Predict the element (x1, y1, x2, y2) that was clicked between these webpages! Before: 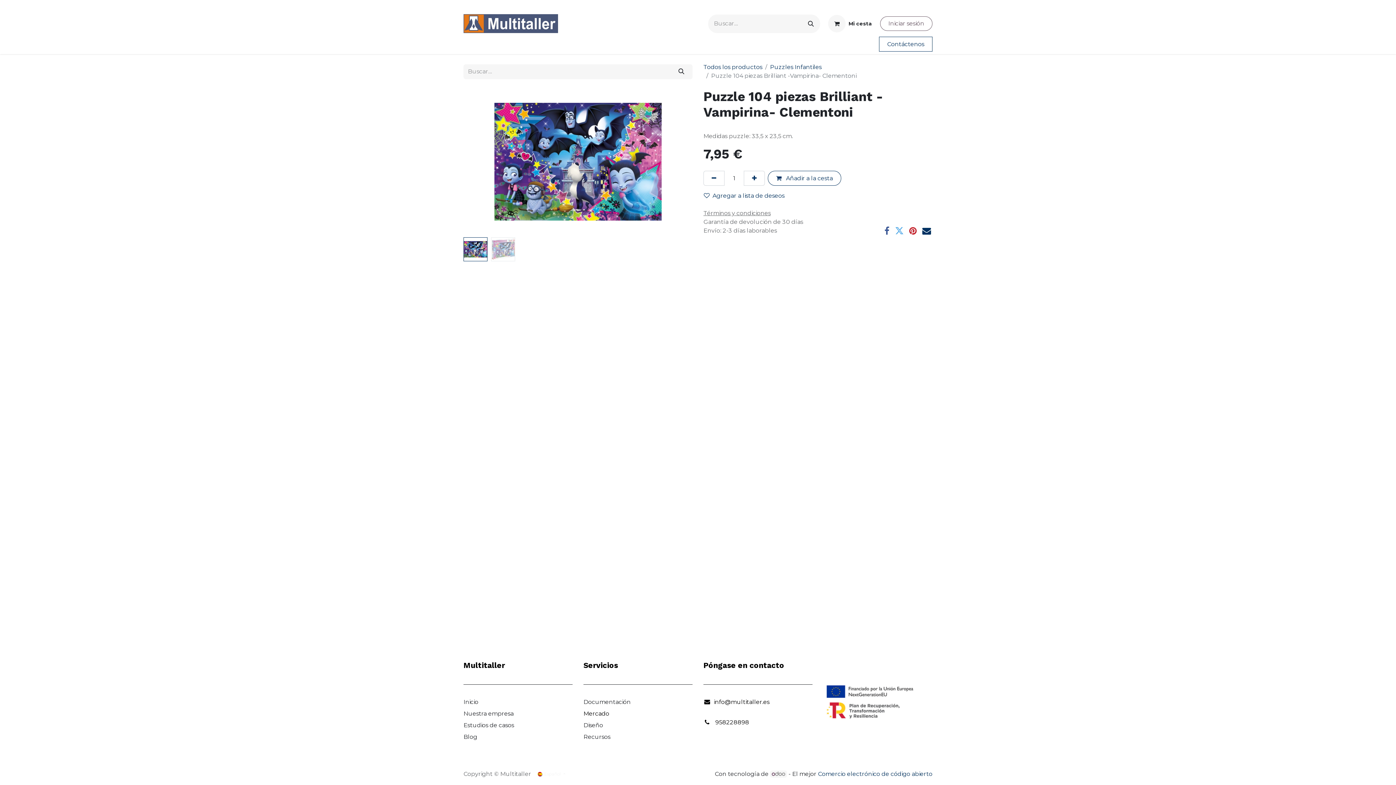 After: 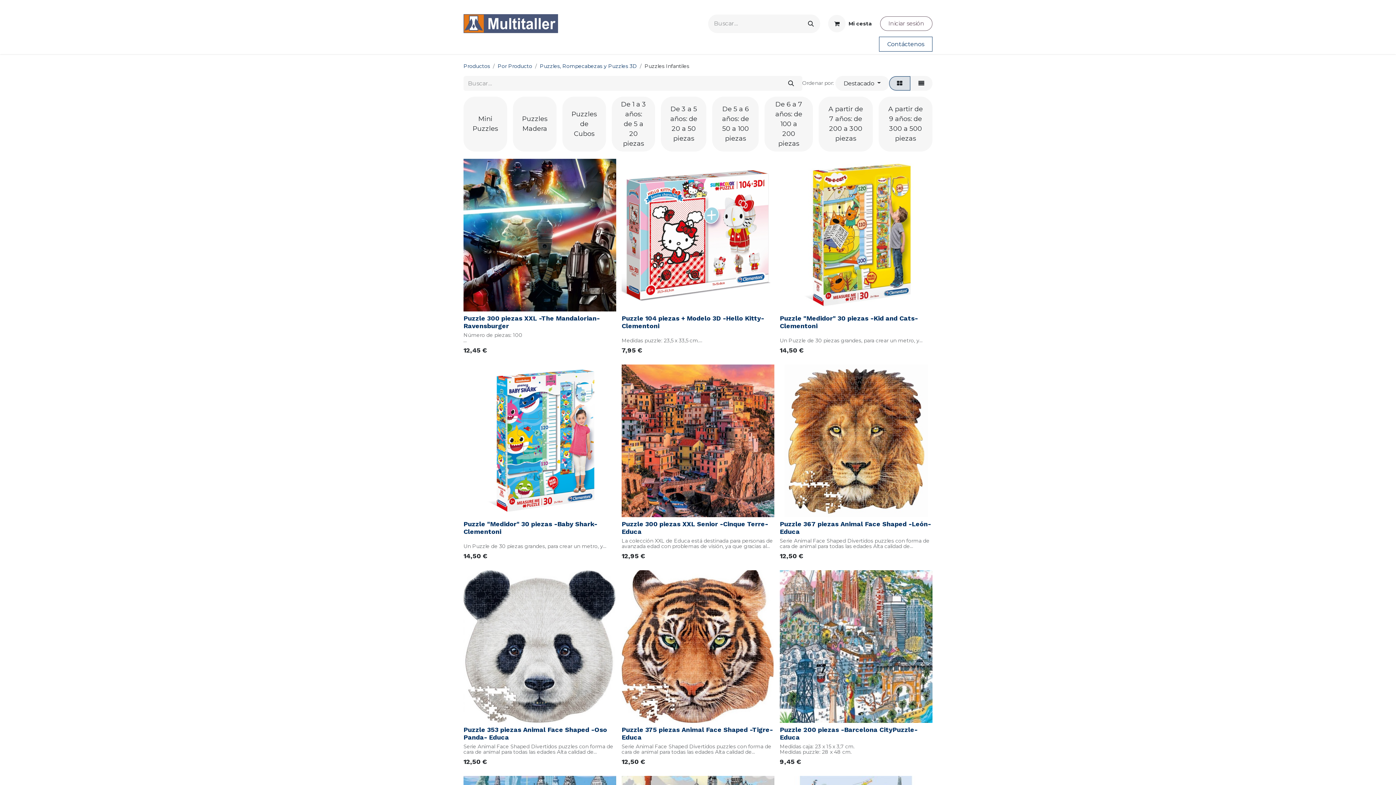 Action: bbox: (770, 63, 821, 70) label: Puzzles Infantiles